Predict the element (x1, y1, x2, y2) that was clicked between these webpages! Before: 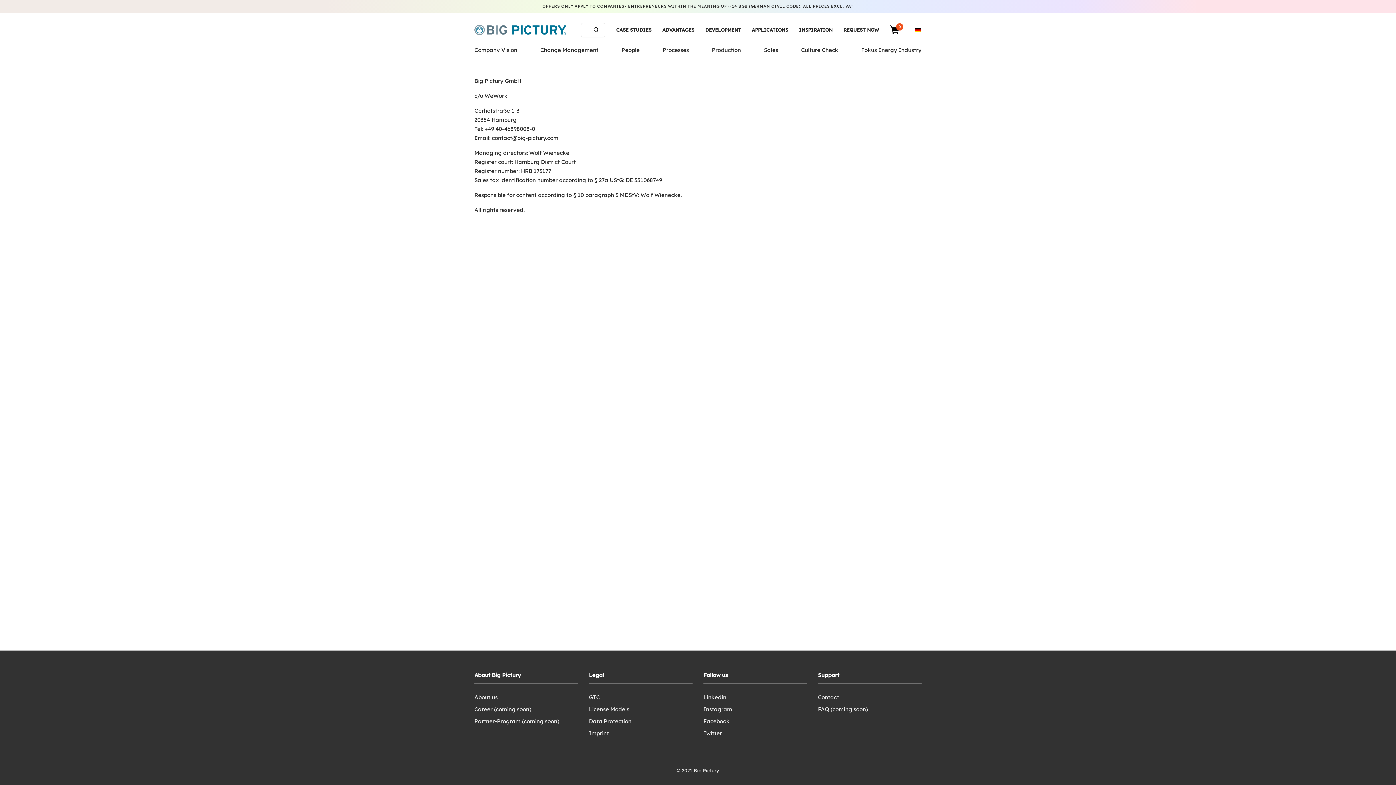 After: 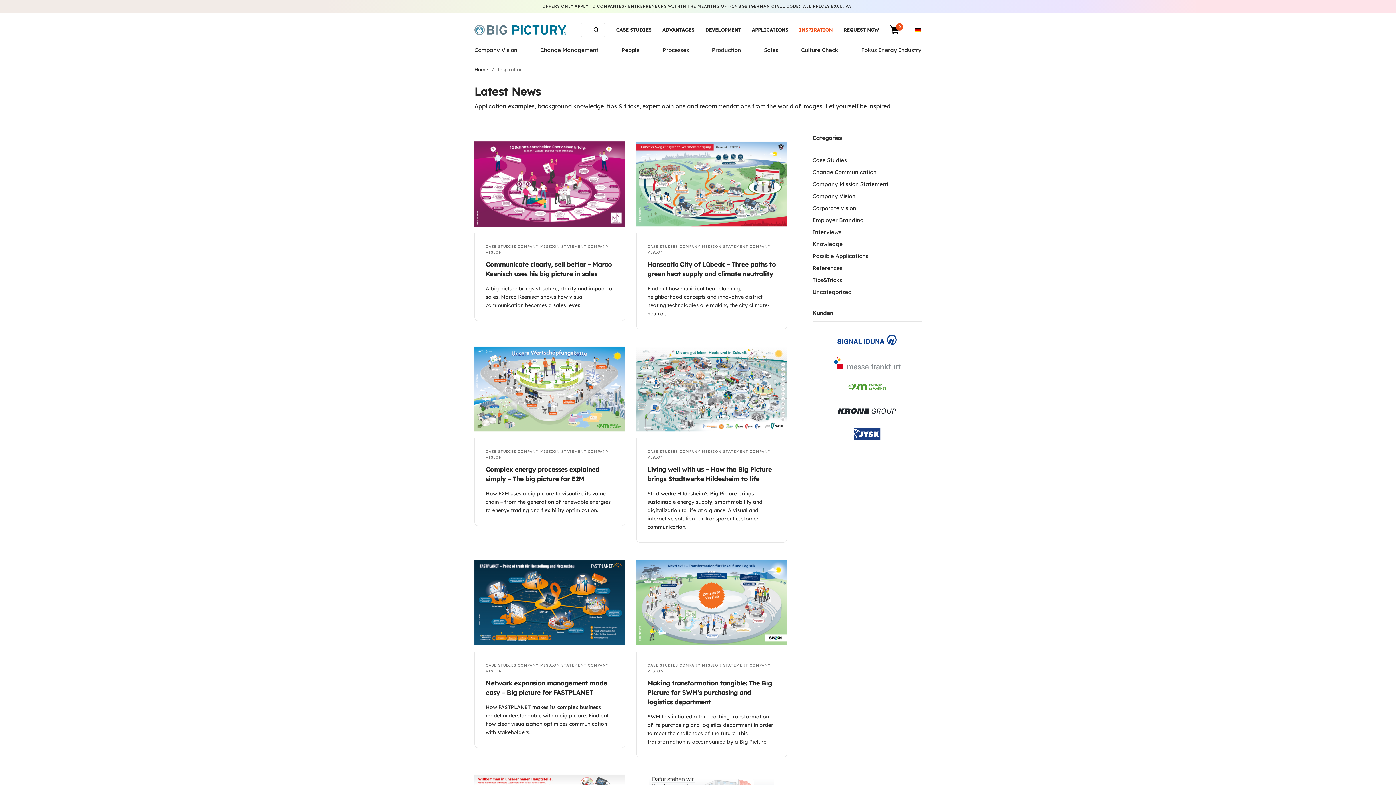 Action: bbox: (799, 21, 832, 38) label: INSPIRATION